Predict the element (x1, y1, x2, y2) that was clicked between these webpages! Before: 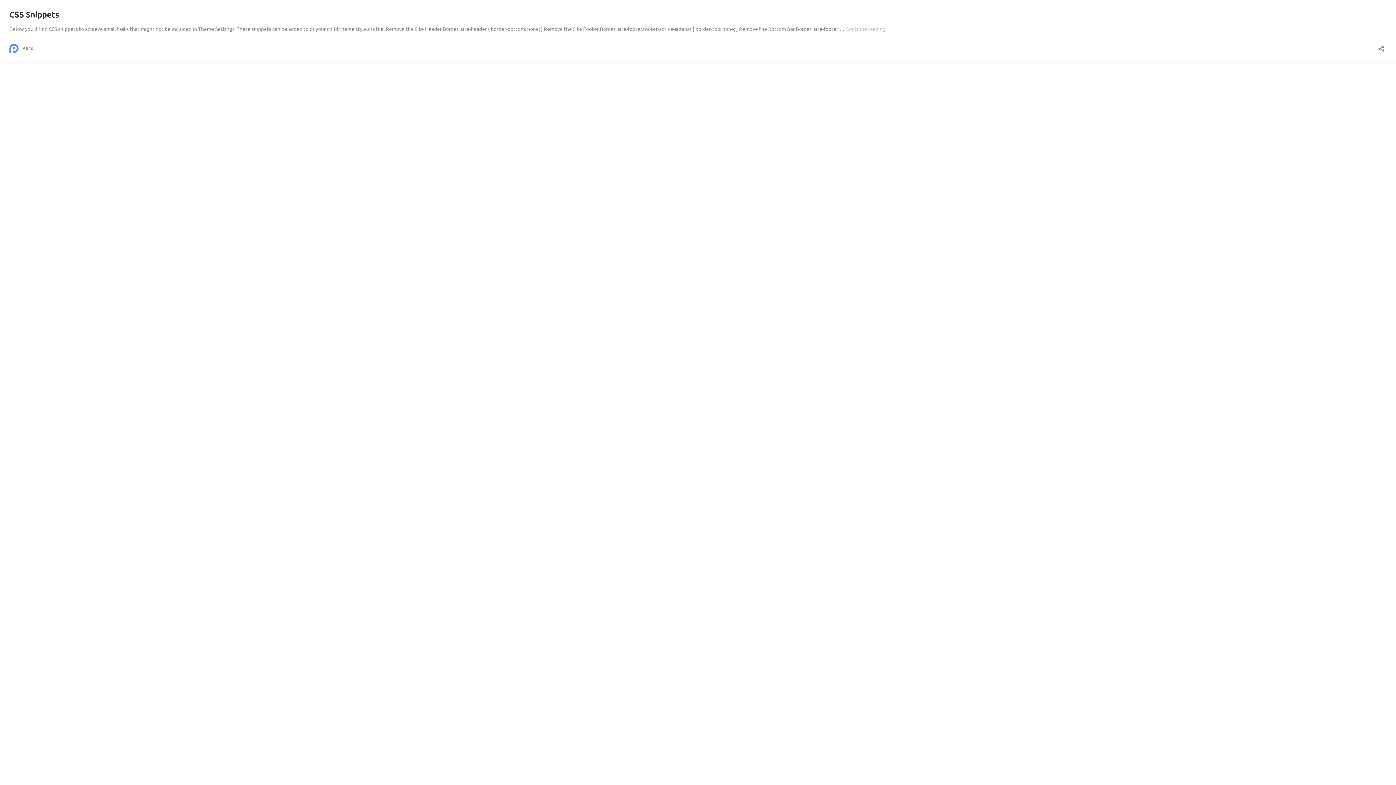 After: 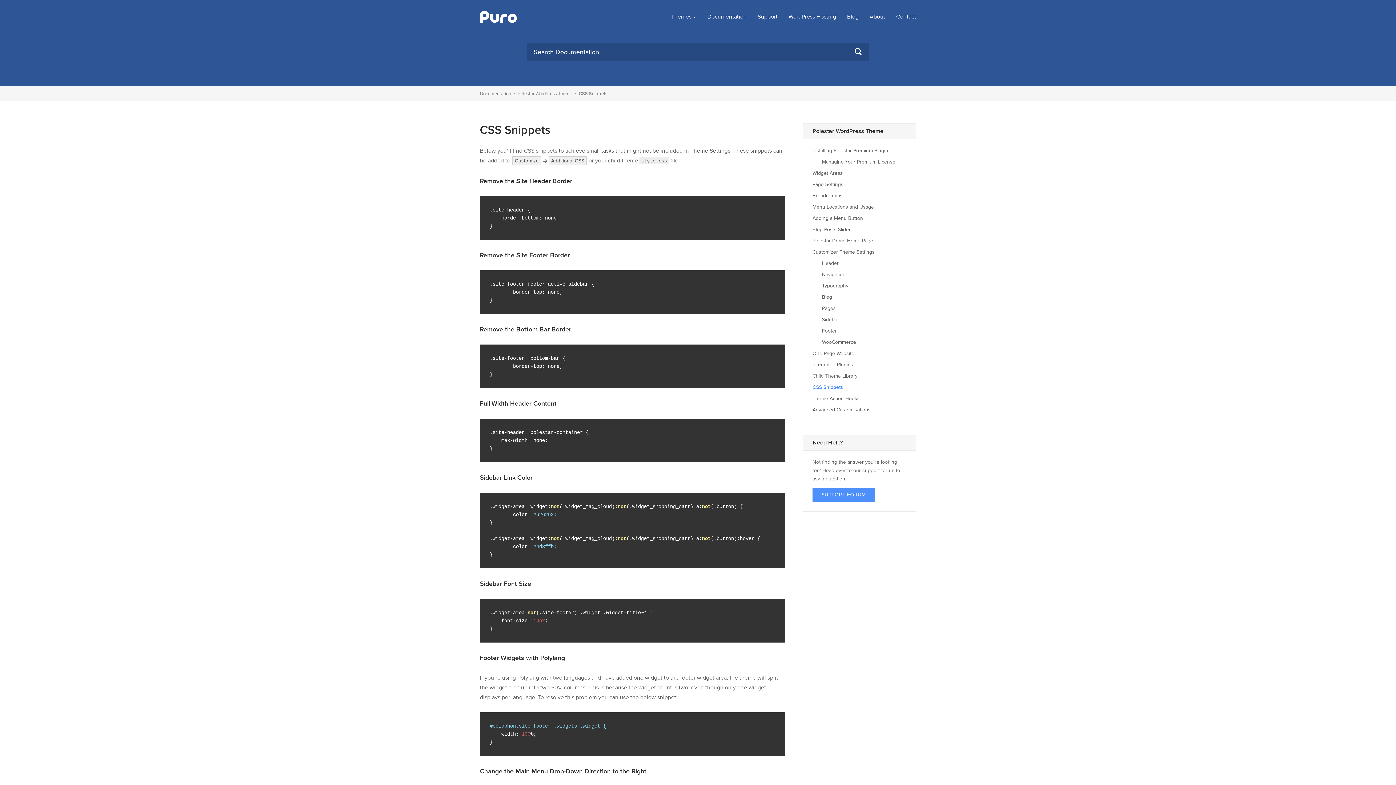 Action: label: Continue reading
CSS Snippets bbox: (845, 25, 885, 32)